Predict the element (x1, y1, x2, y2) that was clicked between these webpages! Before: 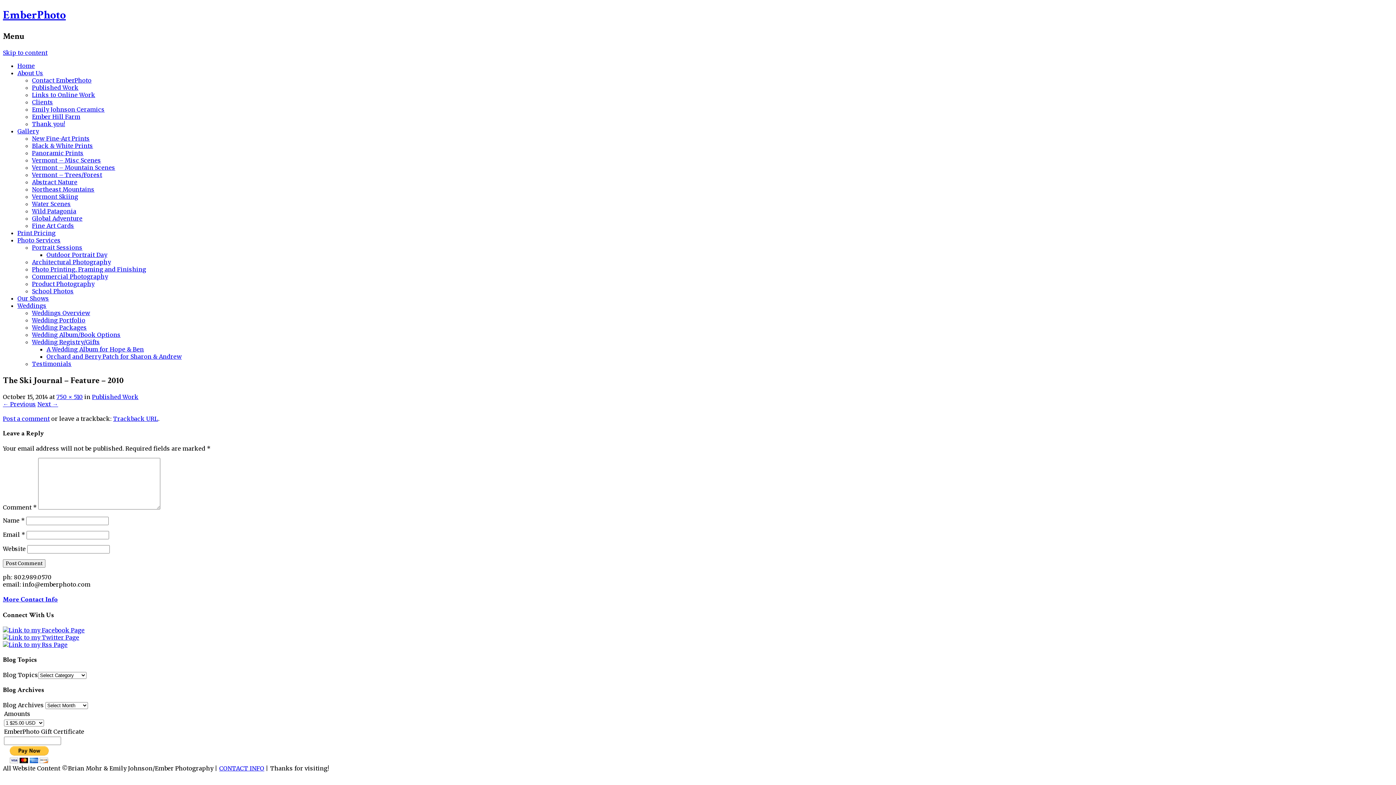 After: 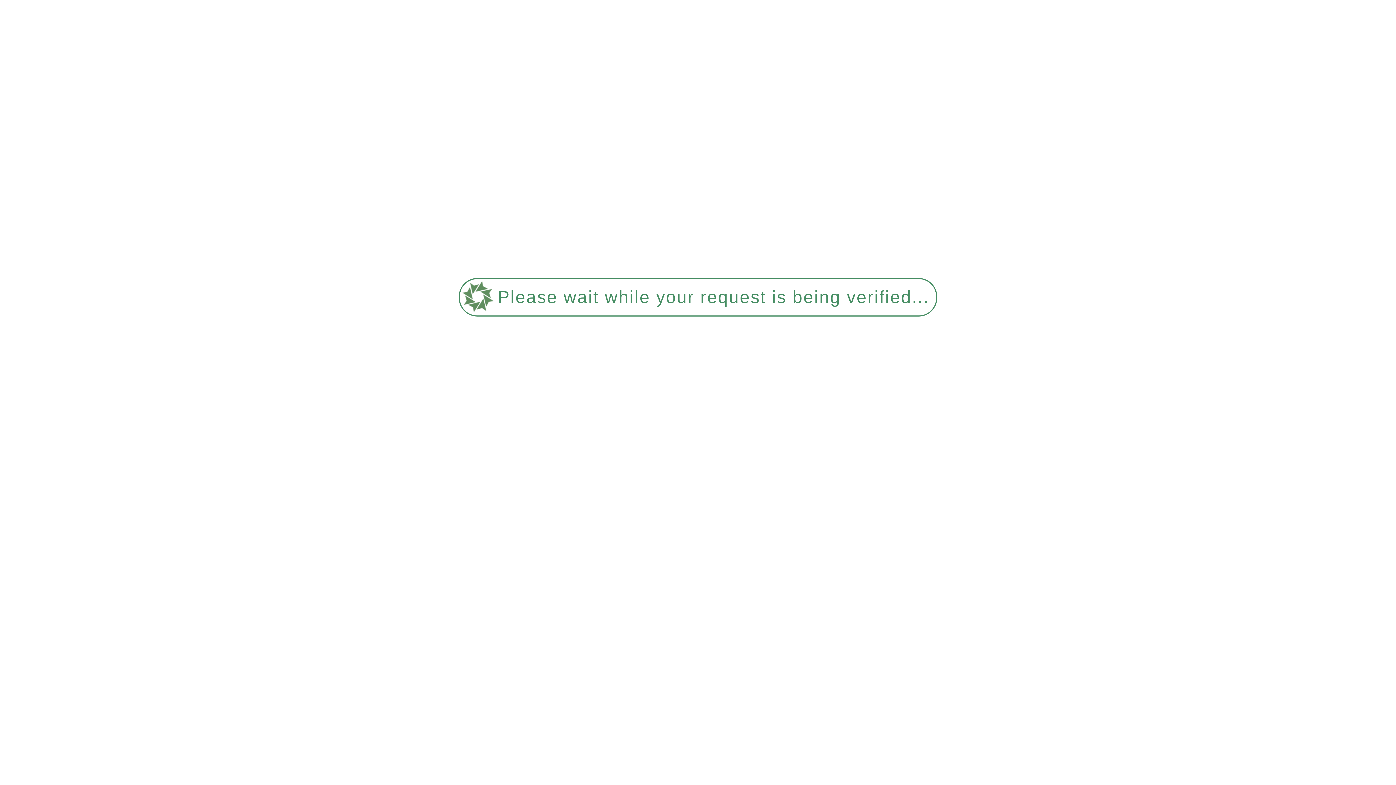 Action: bbox: (46, 353, 181, 360) label: Orchard and Berry Patch for Sharon & Andrew